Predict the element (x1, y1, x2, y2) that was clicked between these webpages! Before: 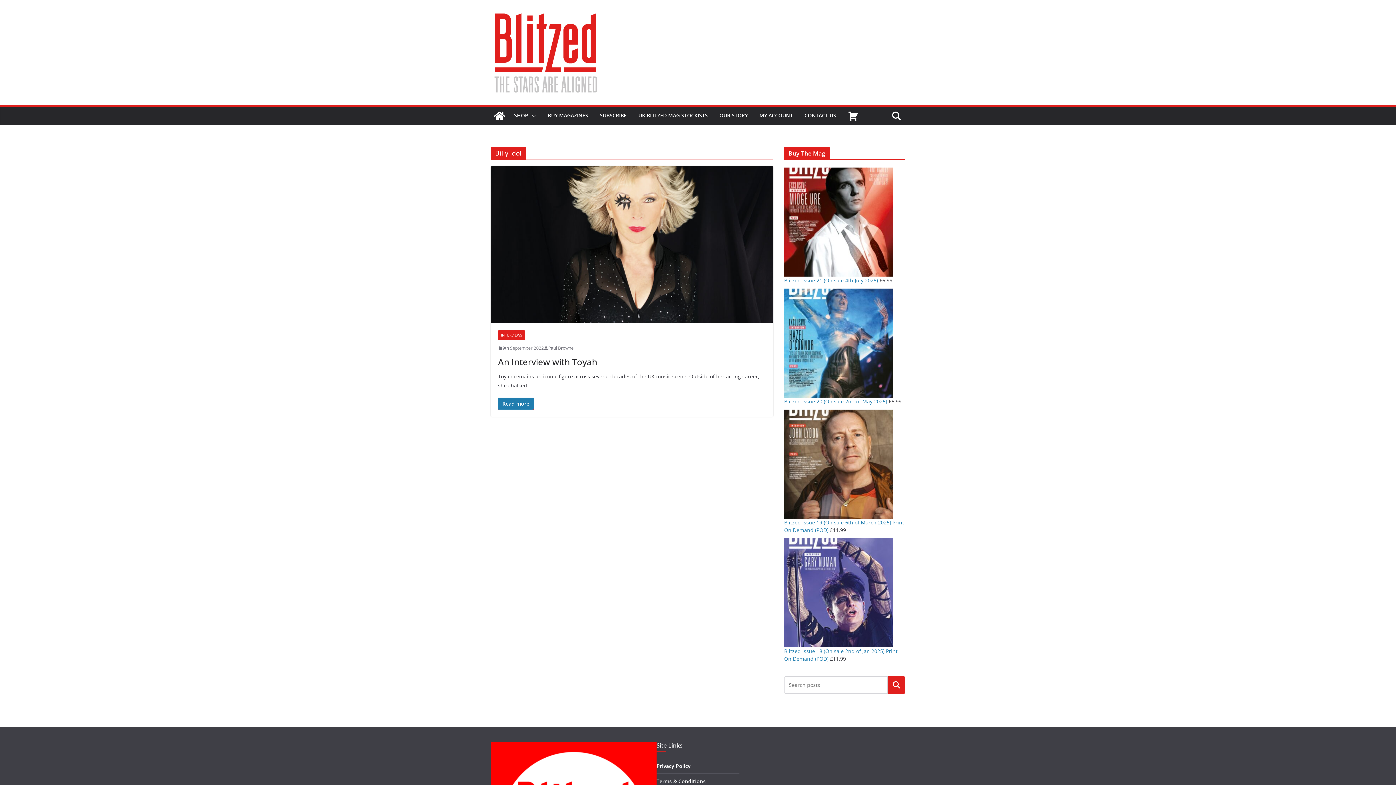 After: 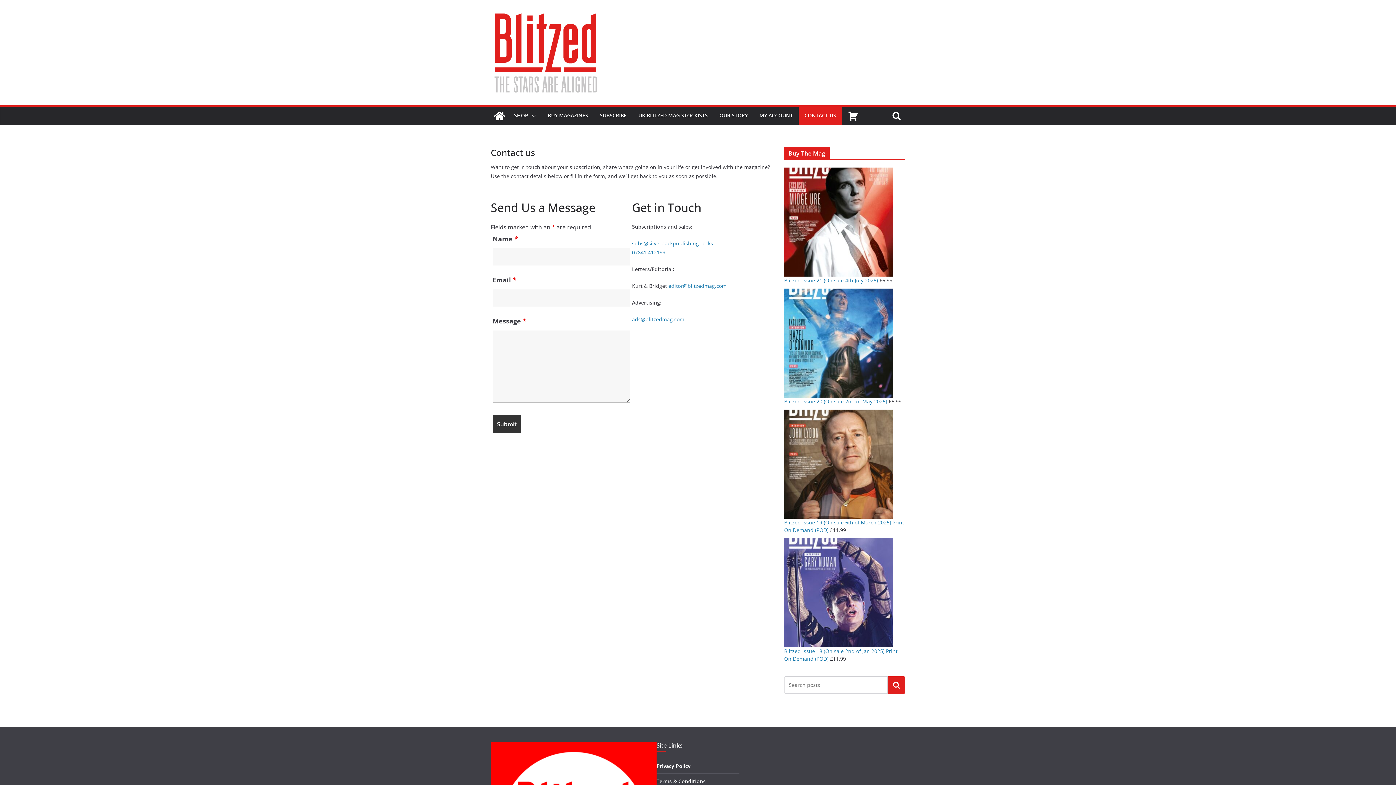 Action: label: CONTACT US bbox: (804, 110, 836, 121)